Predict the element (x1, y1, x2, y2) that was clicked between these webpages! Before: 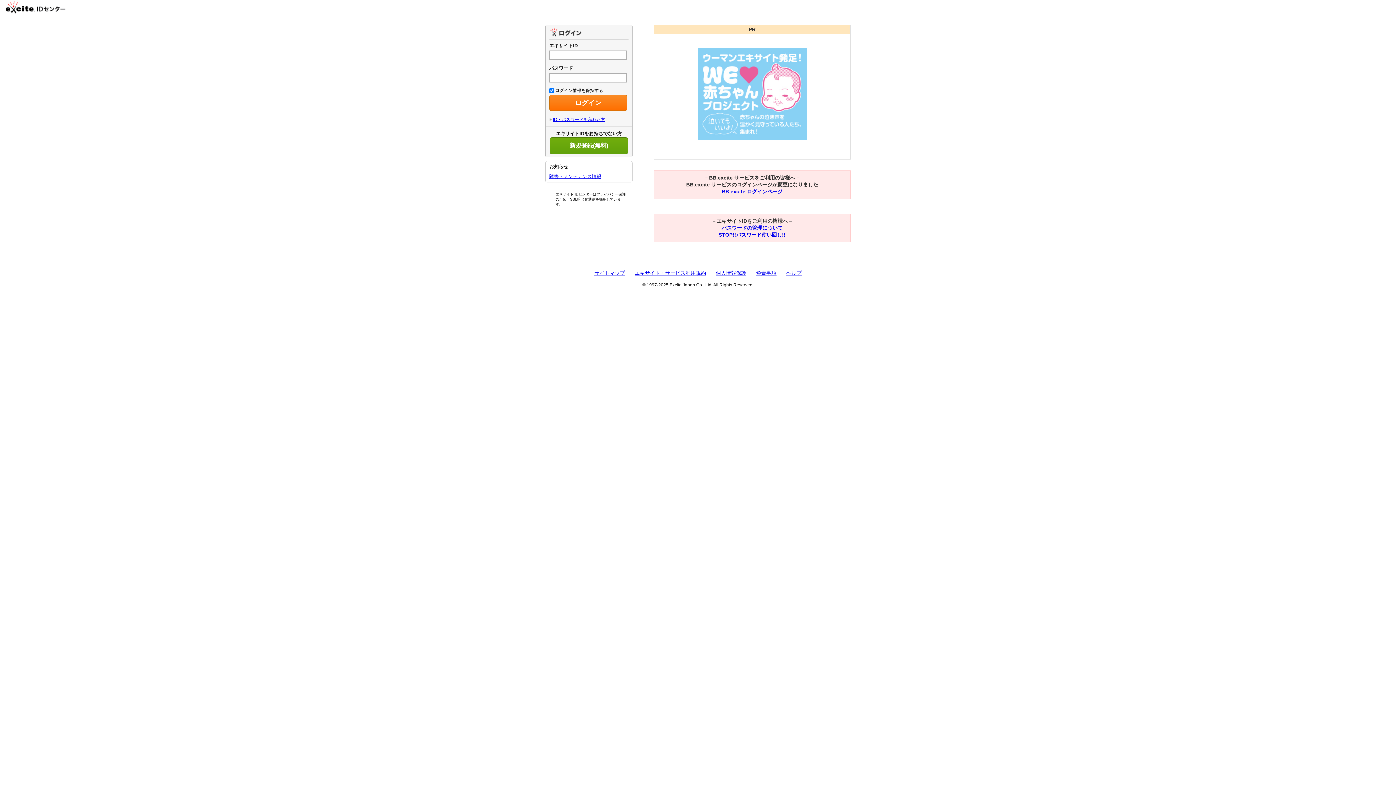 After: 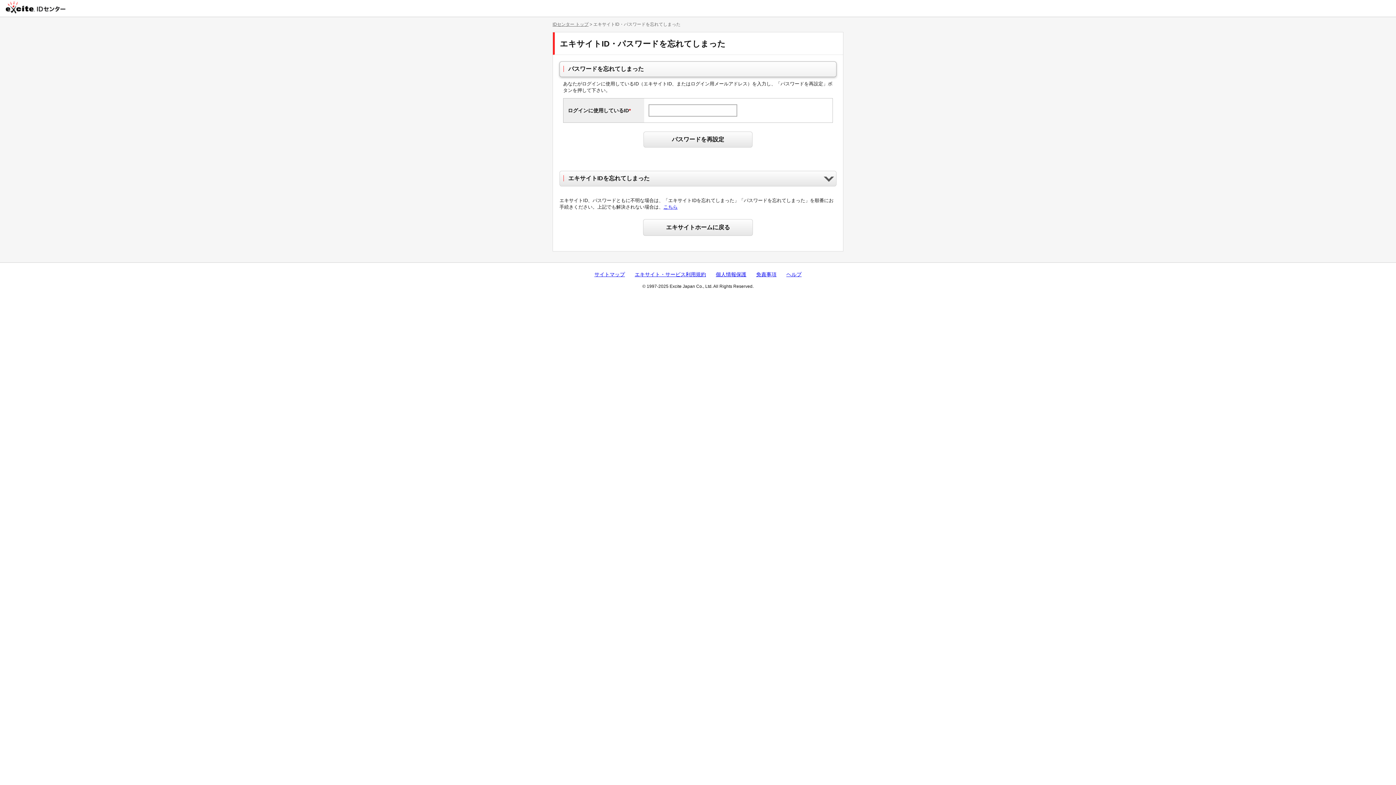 Action: bbox: (549, 117, 605, 122) label: ID・パスワードを忘れた方